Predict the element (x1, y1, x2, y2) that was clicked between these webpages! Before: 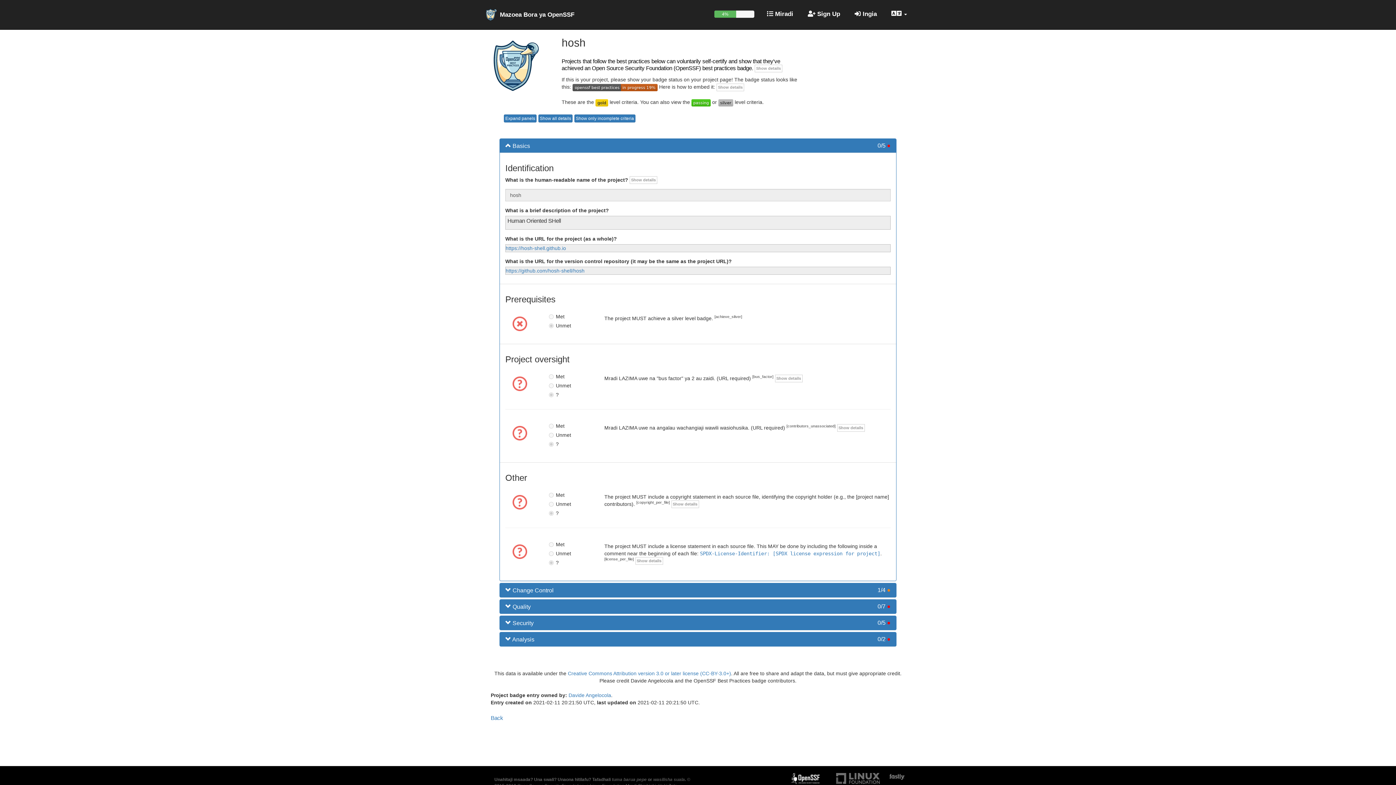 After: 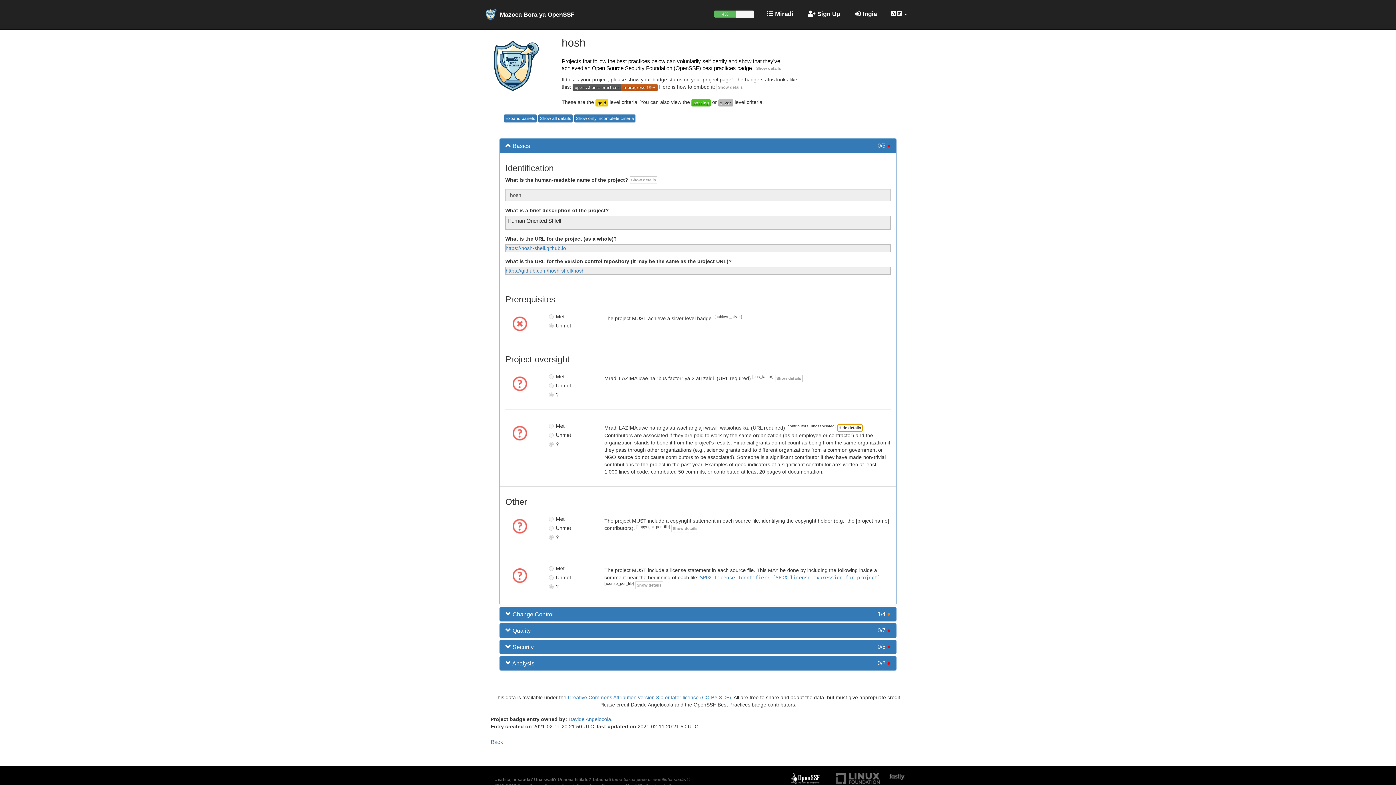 Action: bbox: (837, 424, 864, 432) label: Show details